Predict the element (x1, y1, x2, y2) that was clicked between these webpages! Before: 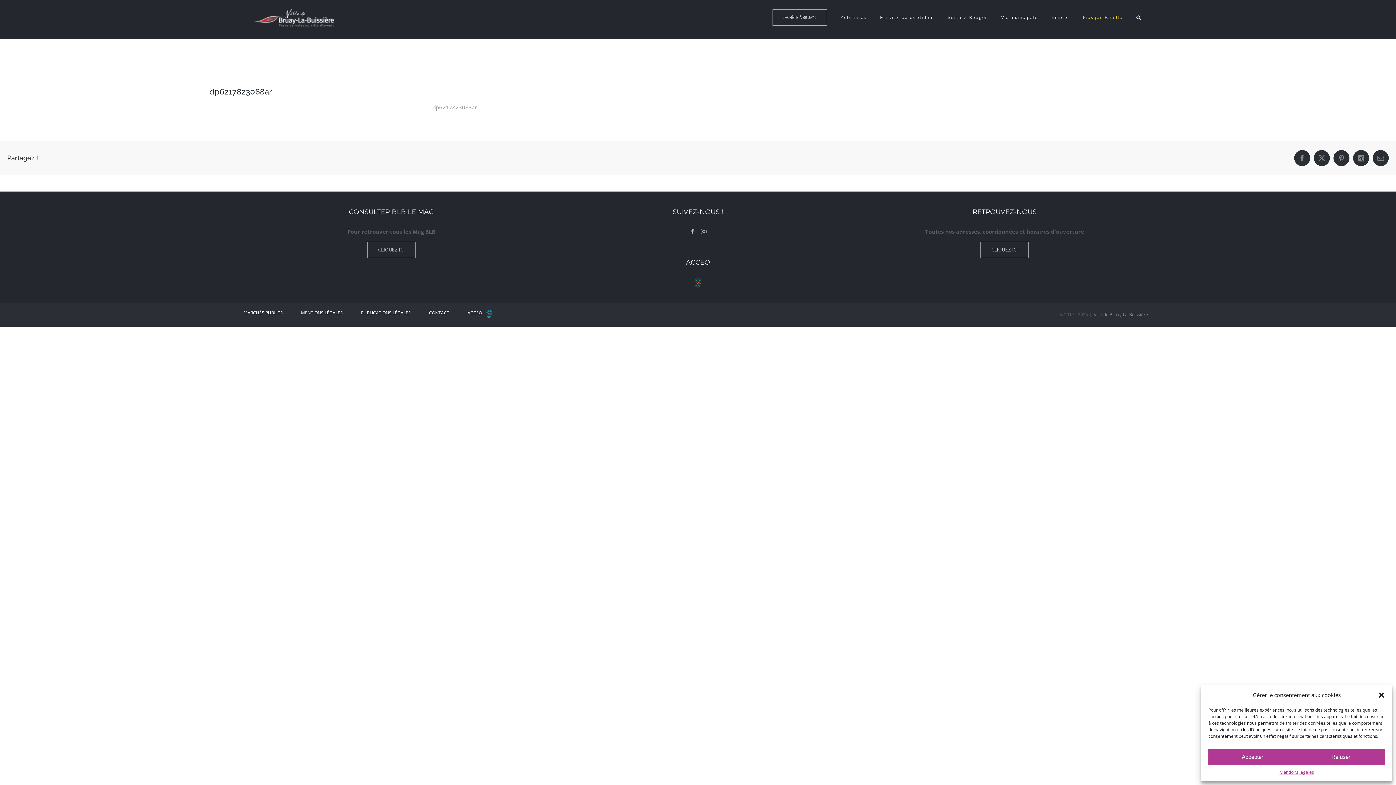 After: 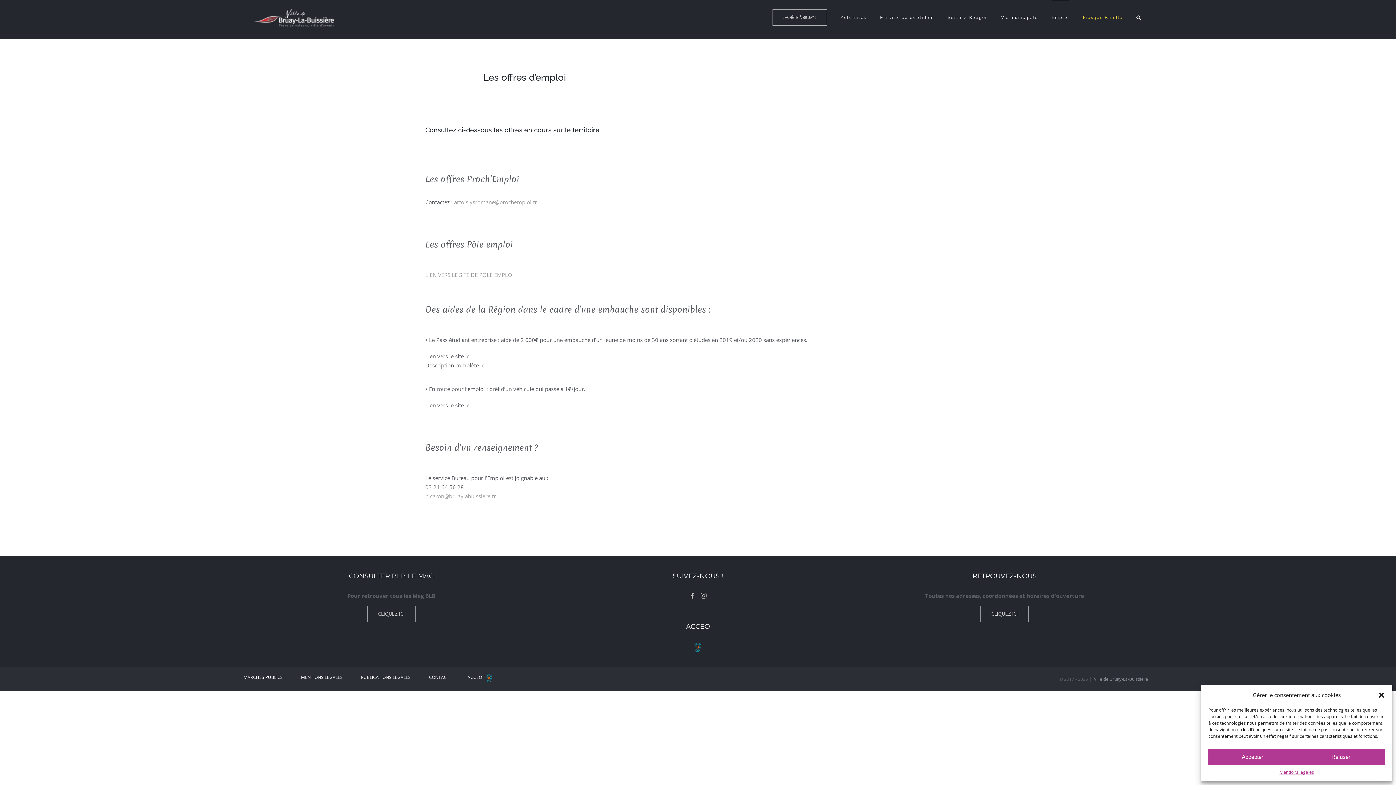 Action: bbox: (1052, 0, 1069, 34) label: Emploi